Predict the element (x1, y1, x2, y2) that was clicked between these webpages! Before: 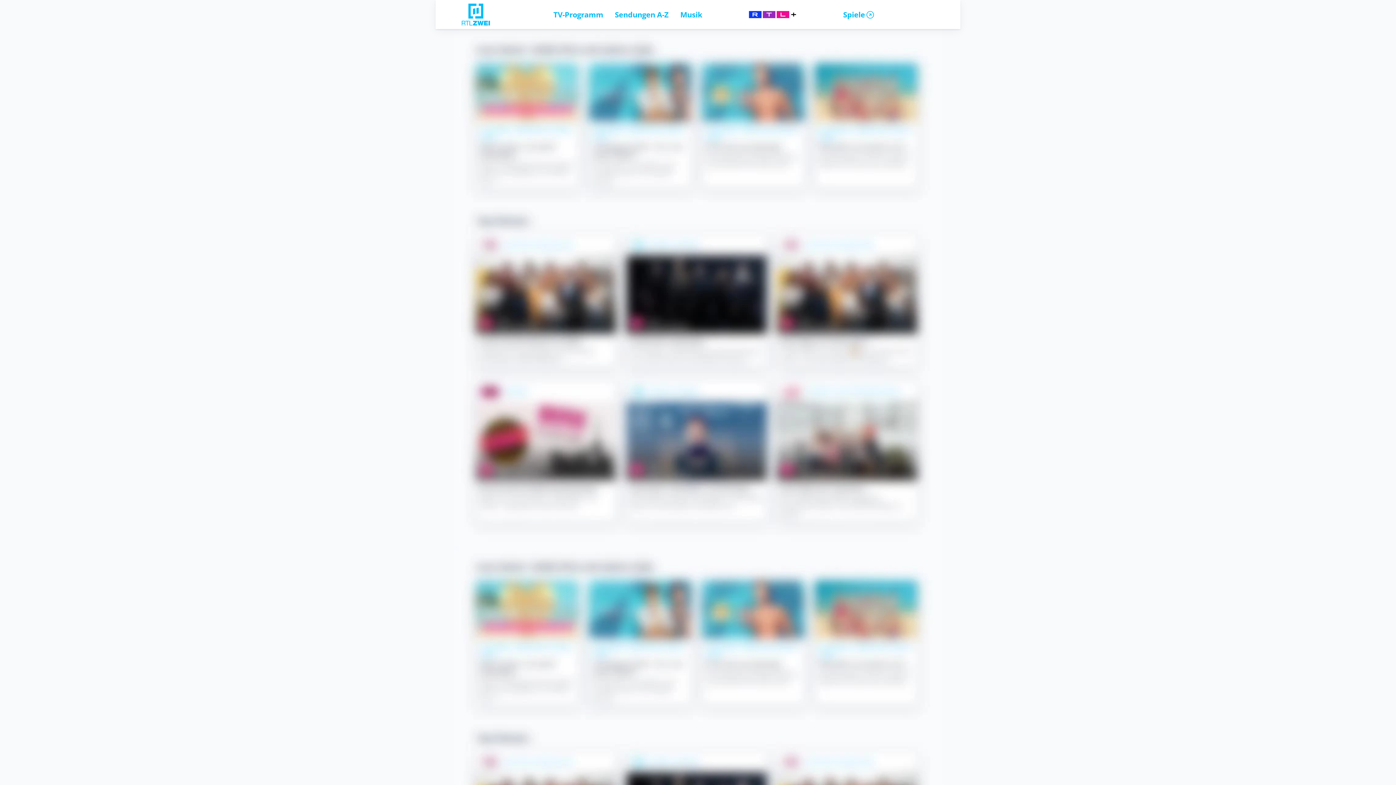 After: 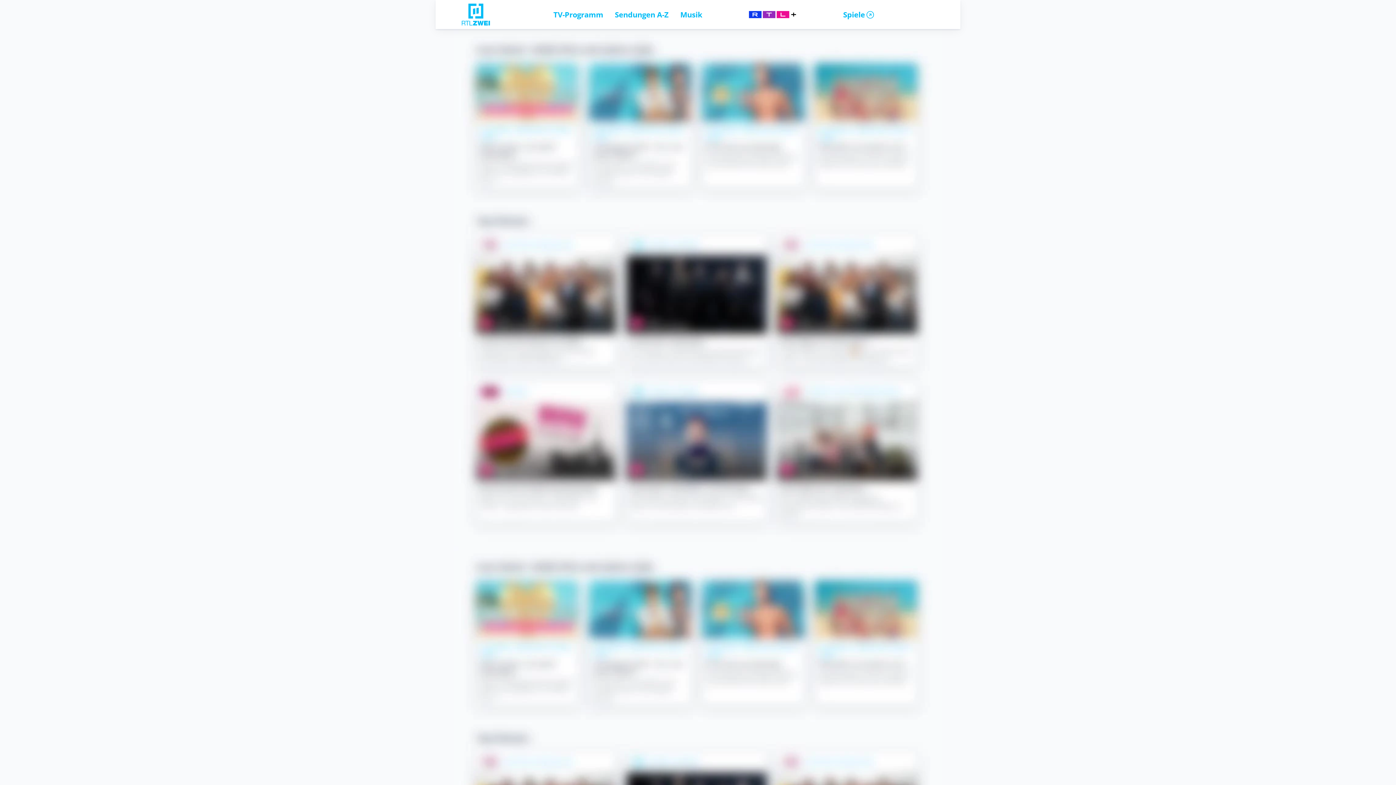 Action: bbox: (713, 10, 831, 18)